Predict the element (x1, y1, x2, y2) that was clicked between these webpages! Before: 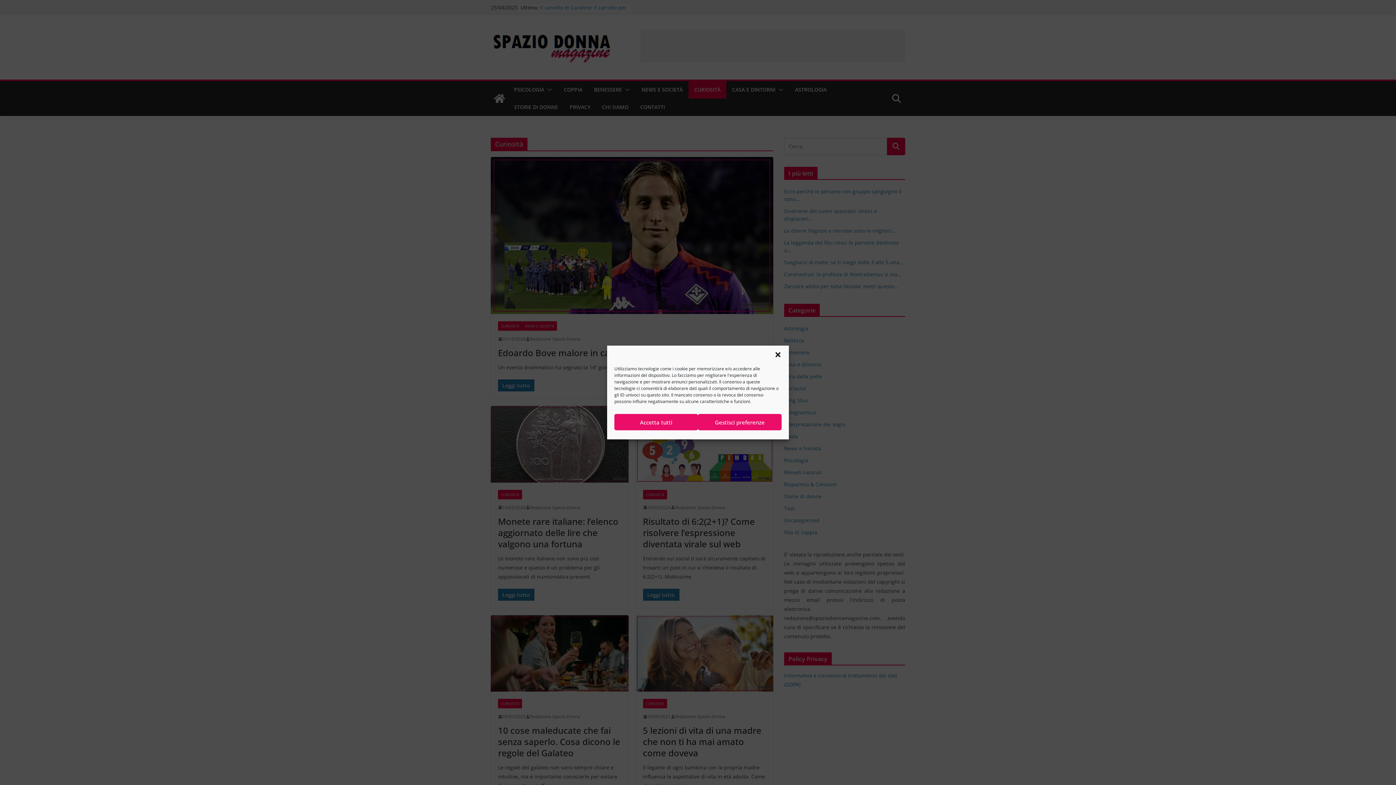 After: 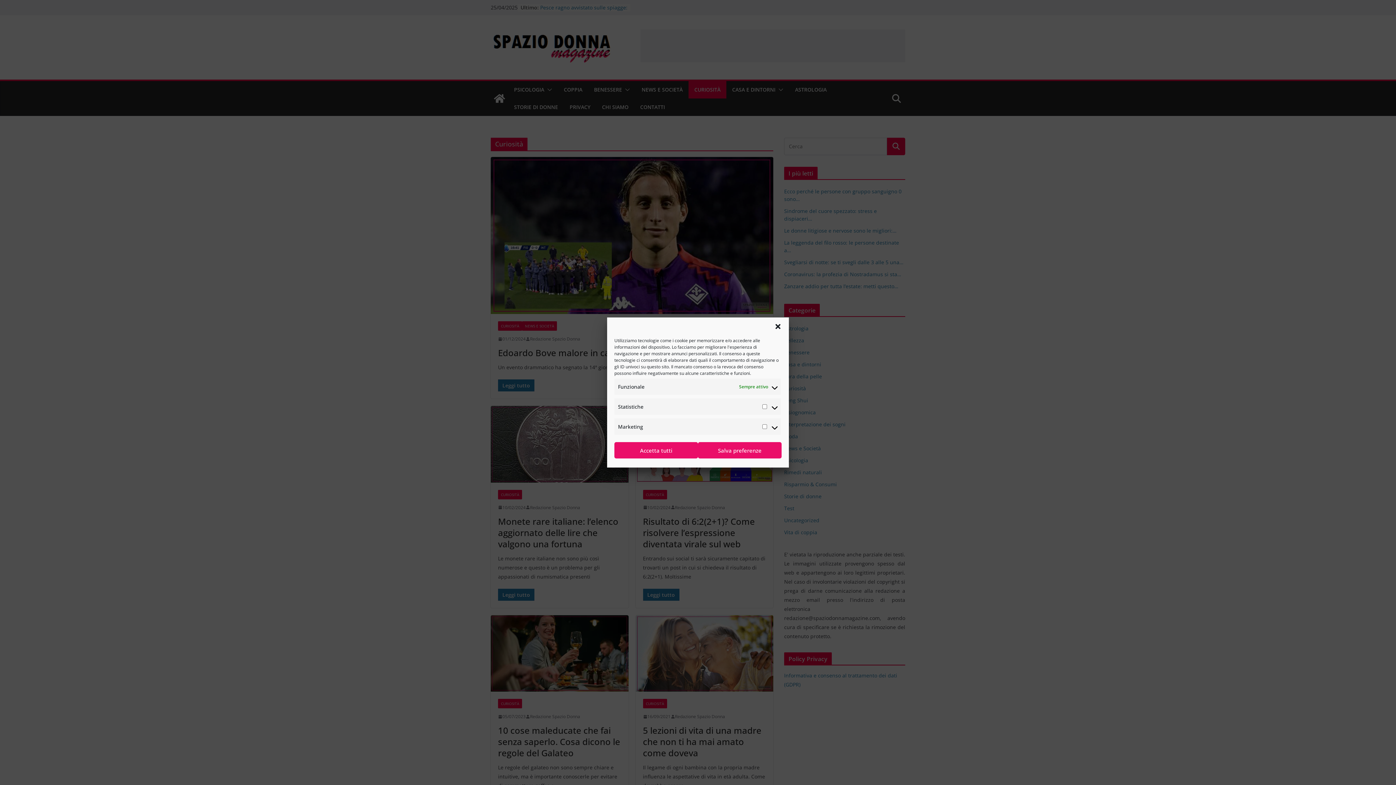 Action: bbox: (698, 414, 781, 430) label: Gestisci preferenze